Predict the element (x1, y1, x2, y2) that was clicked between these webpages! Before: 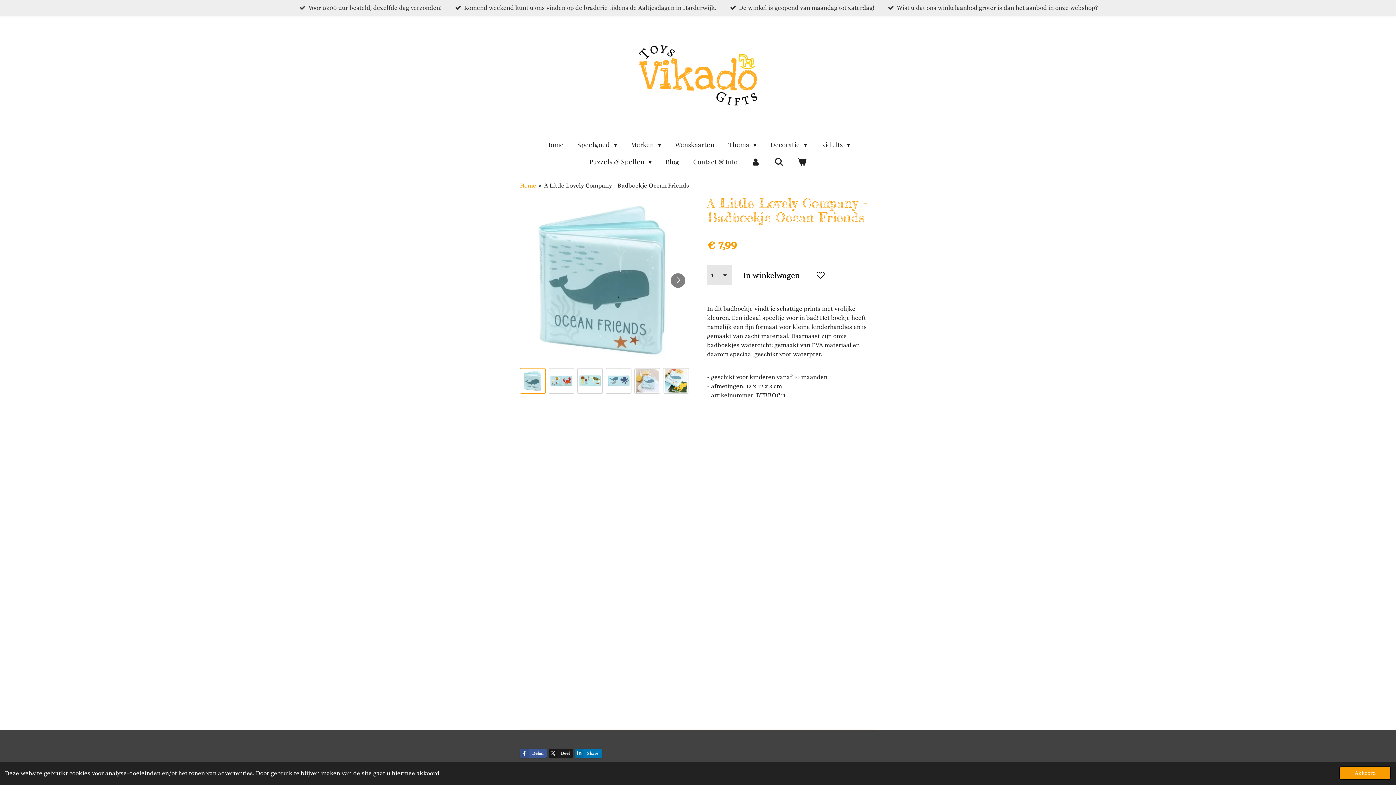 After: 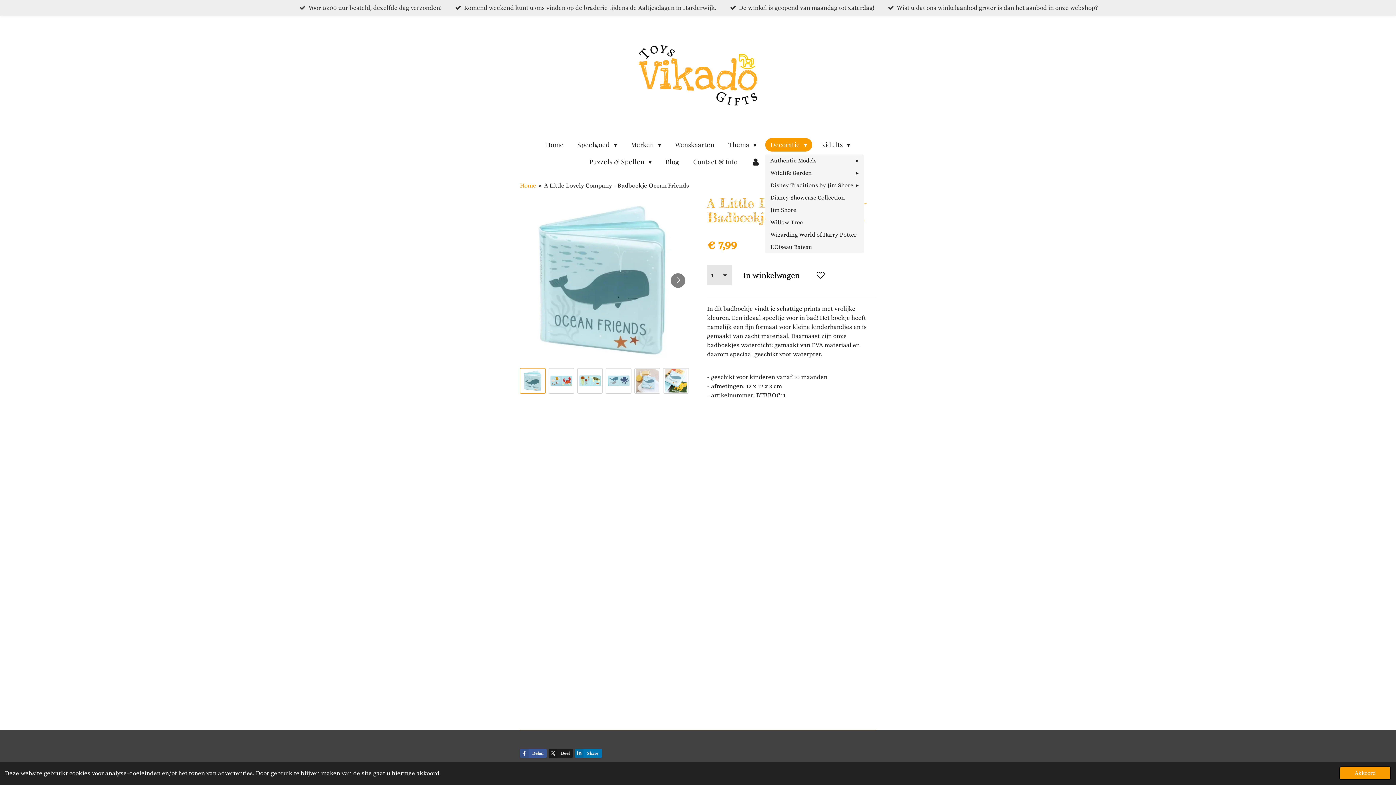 Action: bbox: (765, 138, 812, 151) label: Decoratie 